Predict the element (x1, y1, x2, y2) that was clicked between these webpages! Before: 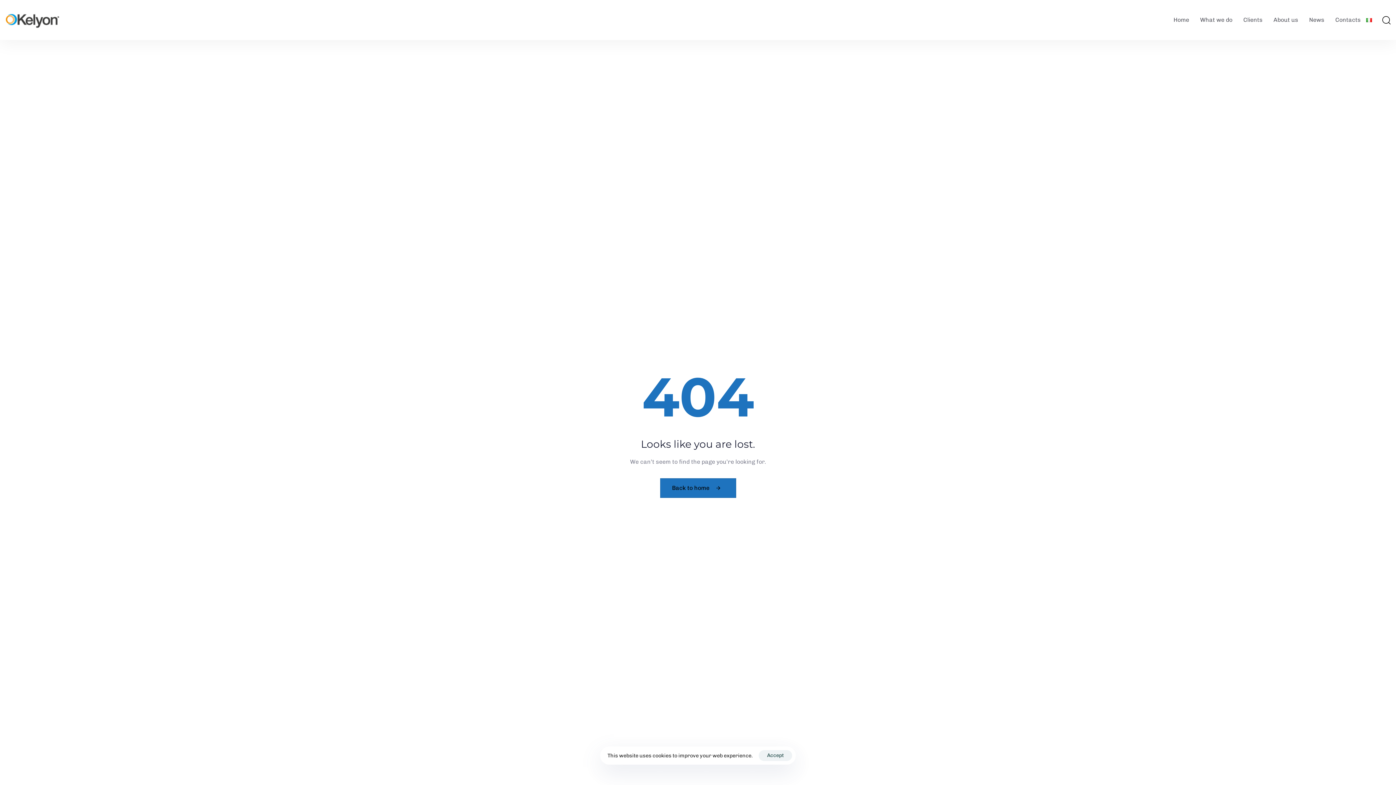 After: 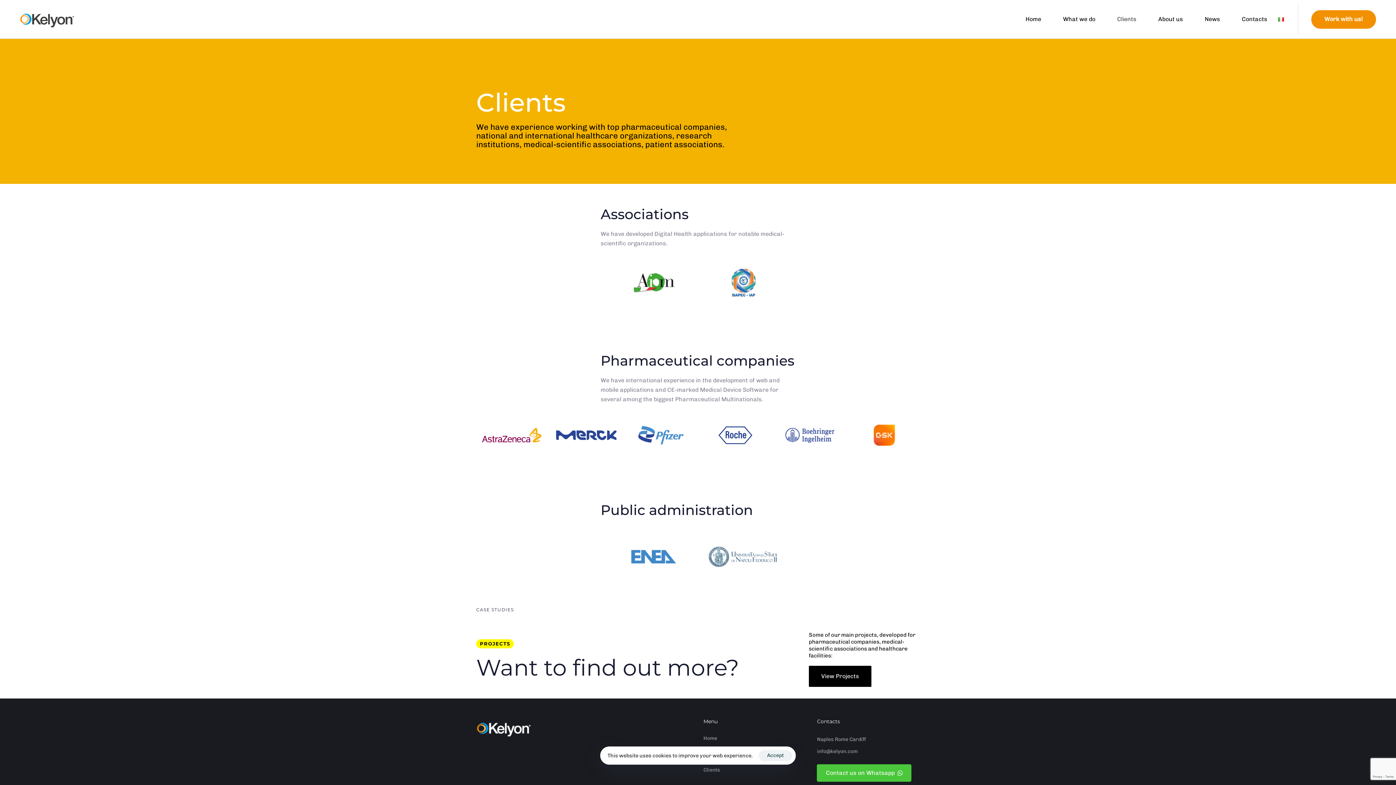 Action: bbox: (1238, 11, 1268, 28) label: Clients